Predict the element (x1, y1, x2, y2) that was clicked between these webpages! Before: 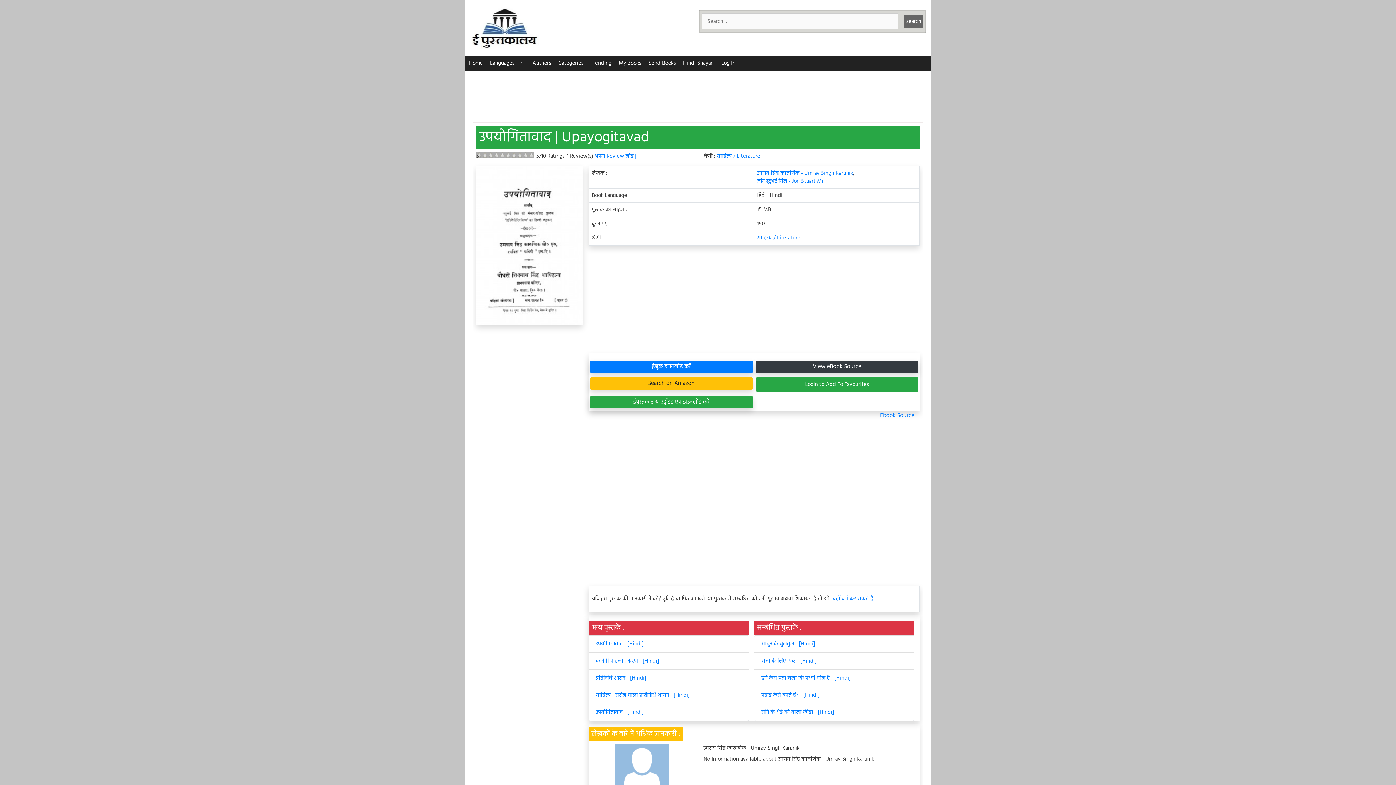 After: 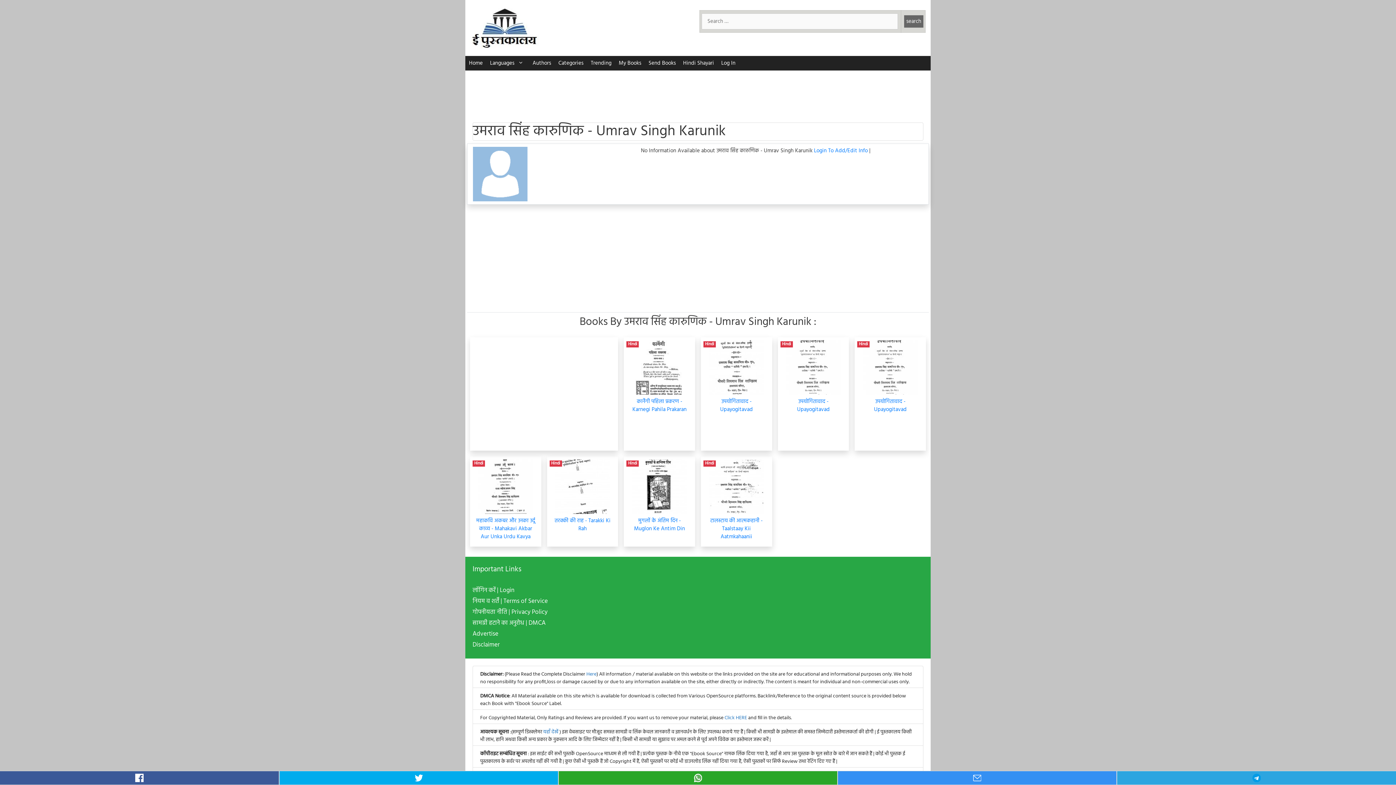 Action: bbox: (757, 169, 853, 177) label: उमराव सिंह कारुणिक - Umrav Singh Karunik